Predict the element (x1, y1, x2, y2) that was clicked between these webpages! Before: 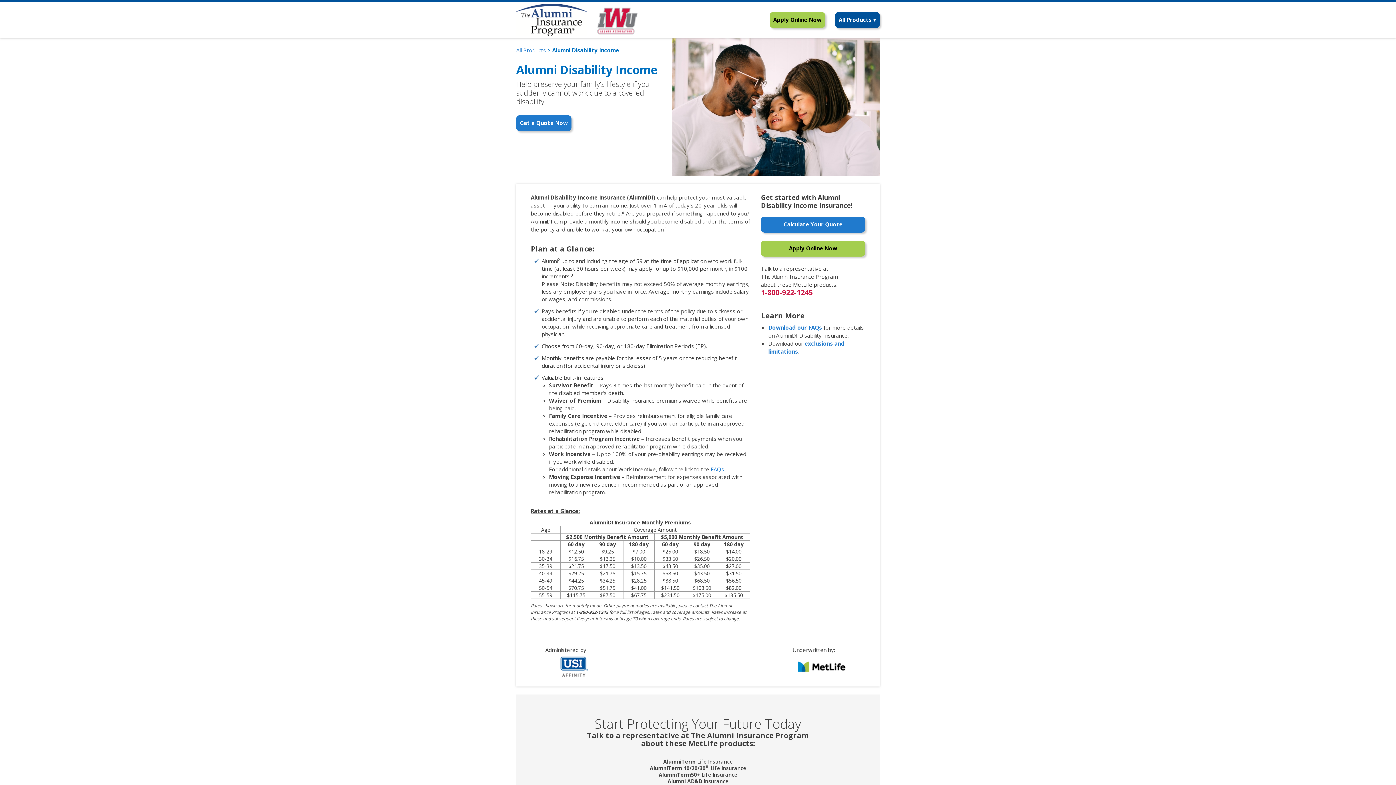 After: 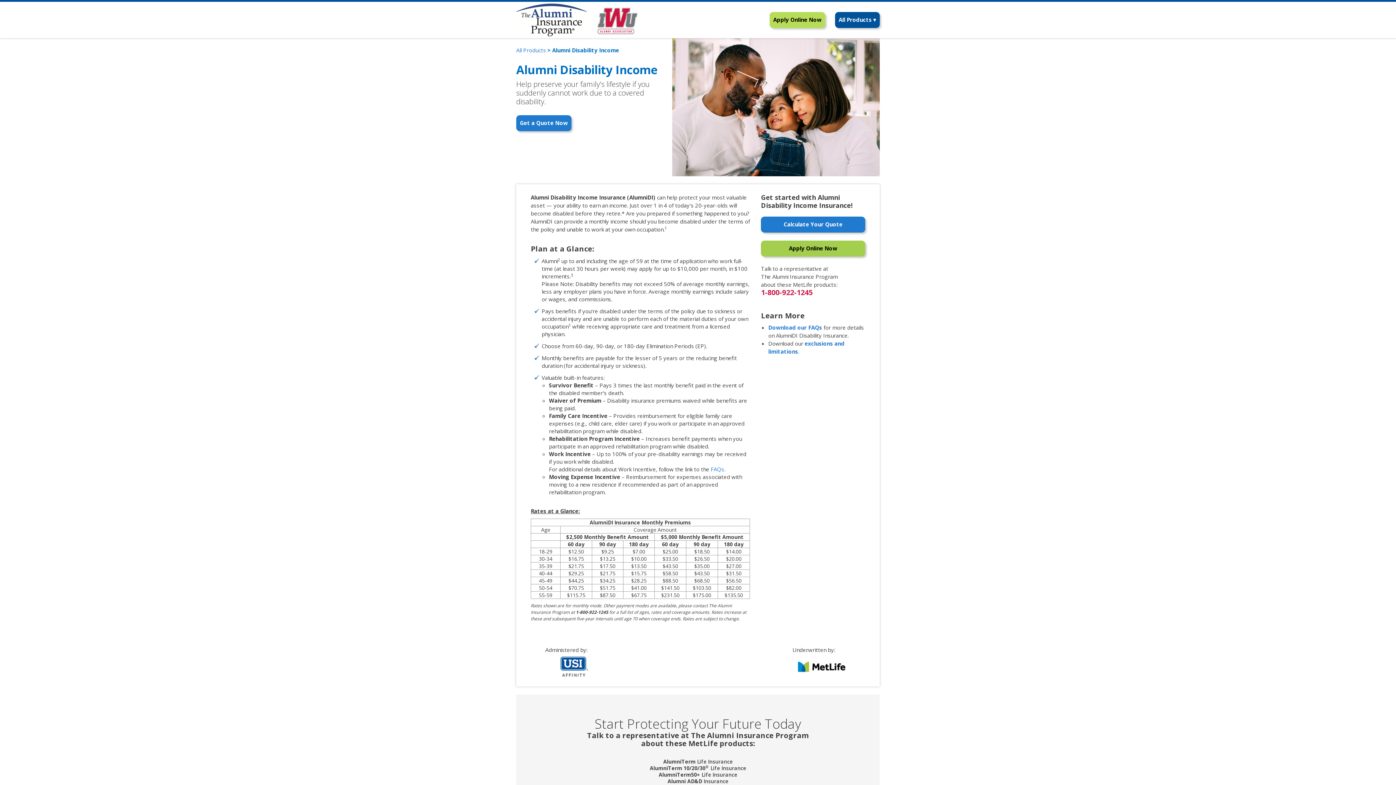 Action: label: Apply Online Now bbox: (769, 12, 825, 28)